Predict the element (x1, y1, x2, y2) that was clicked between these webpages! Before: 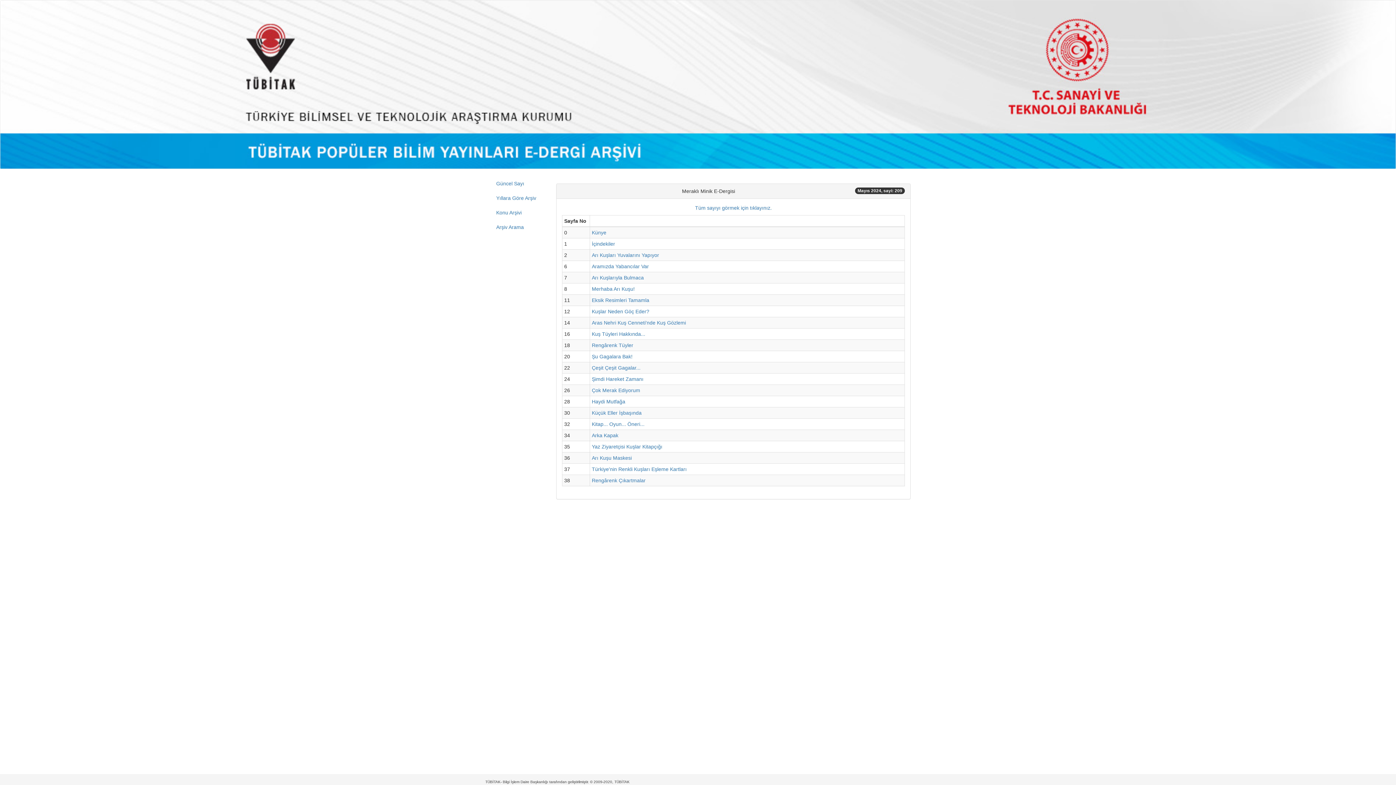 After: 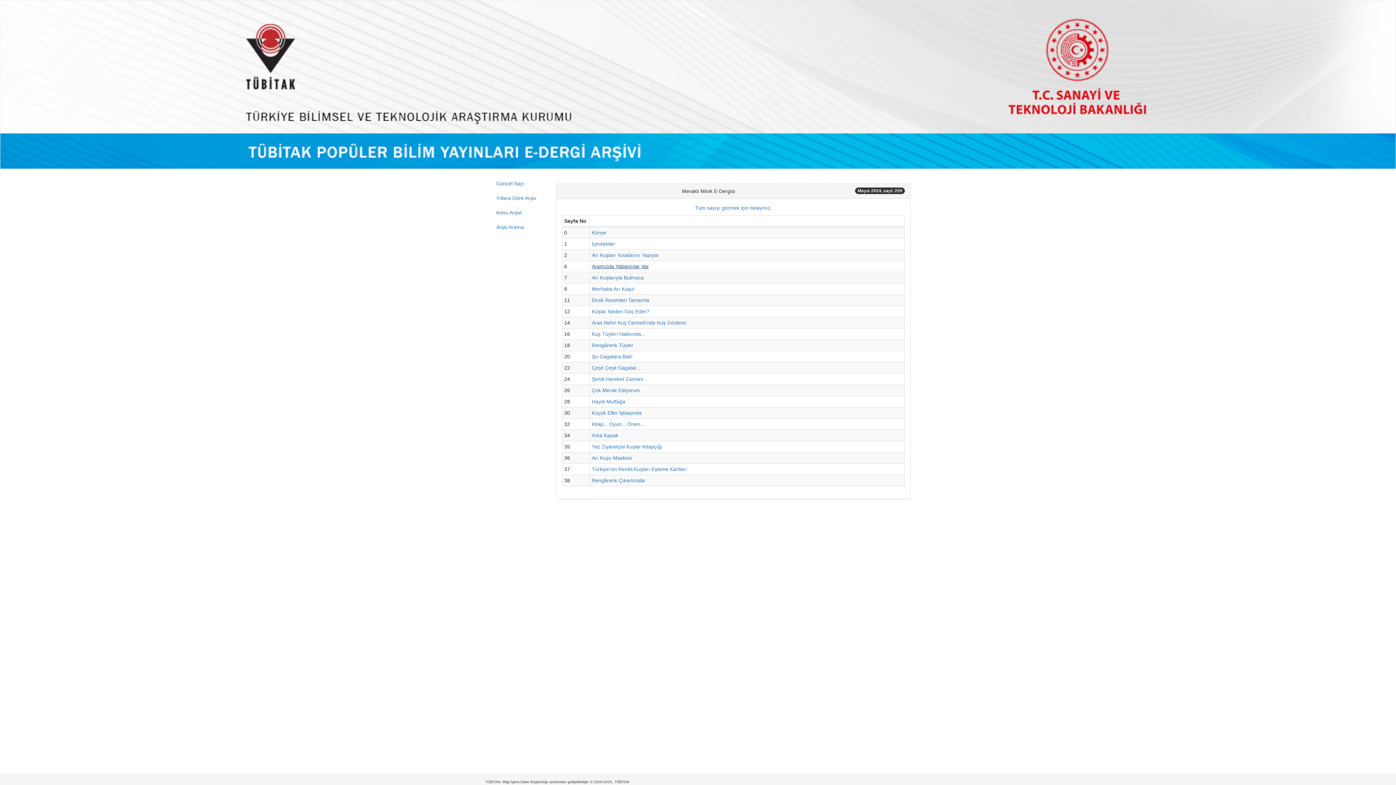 Action: bbox: (592, 263, 649, 269) label: Aramızda Yabancılar Var